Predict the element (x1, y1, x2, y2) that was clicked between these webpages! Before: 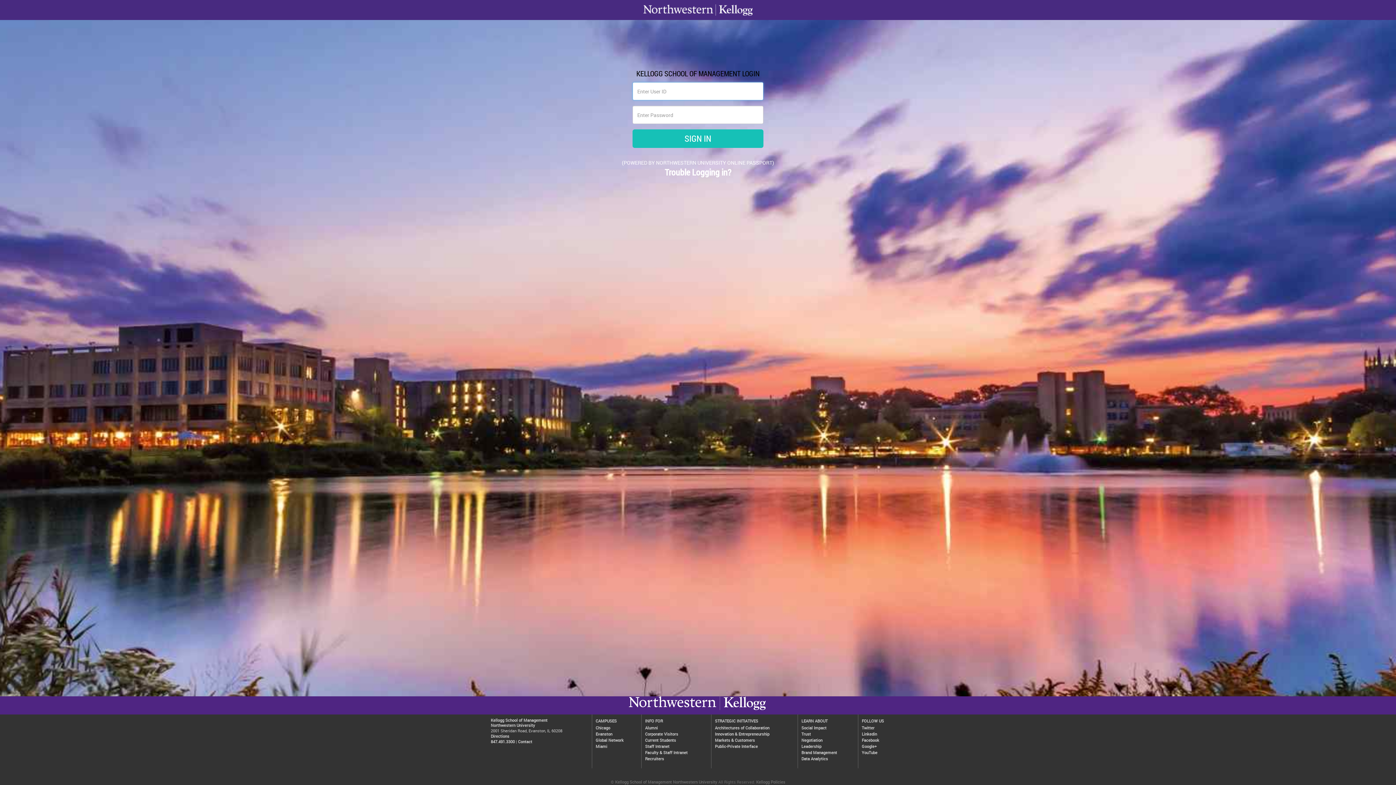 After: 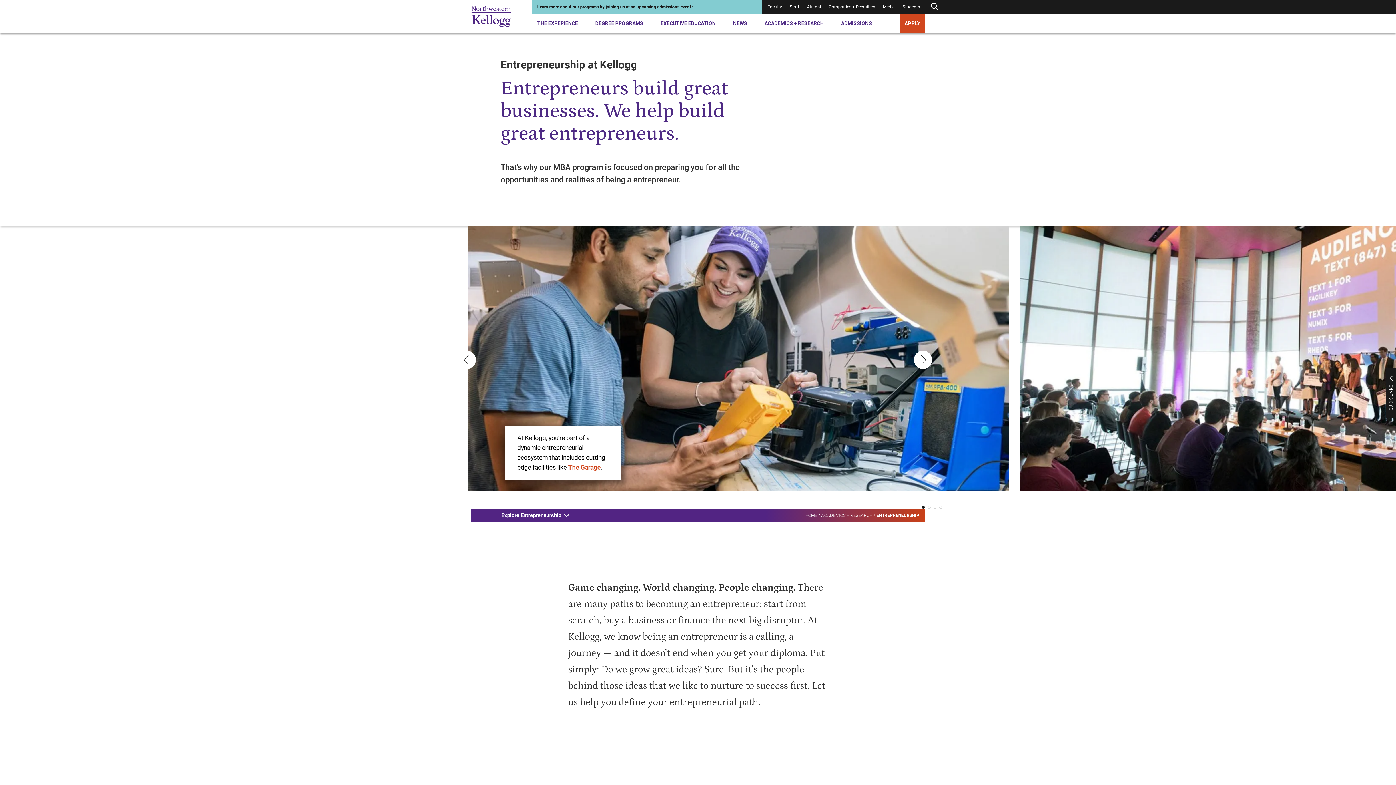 Action: label: Innovation & Entrepreneurship bbox: (715, 731, 769, 737)